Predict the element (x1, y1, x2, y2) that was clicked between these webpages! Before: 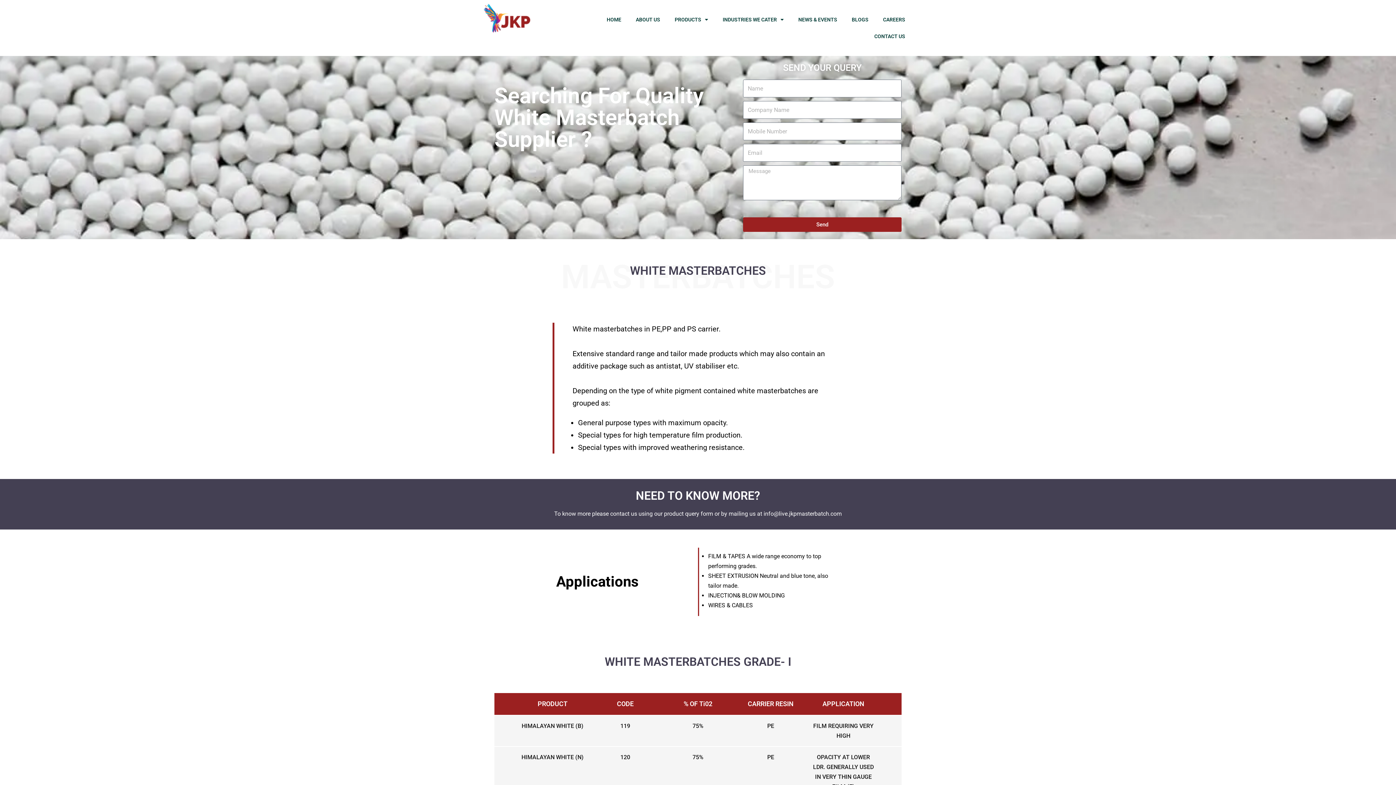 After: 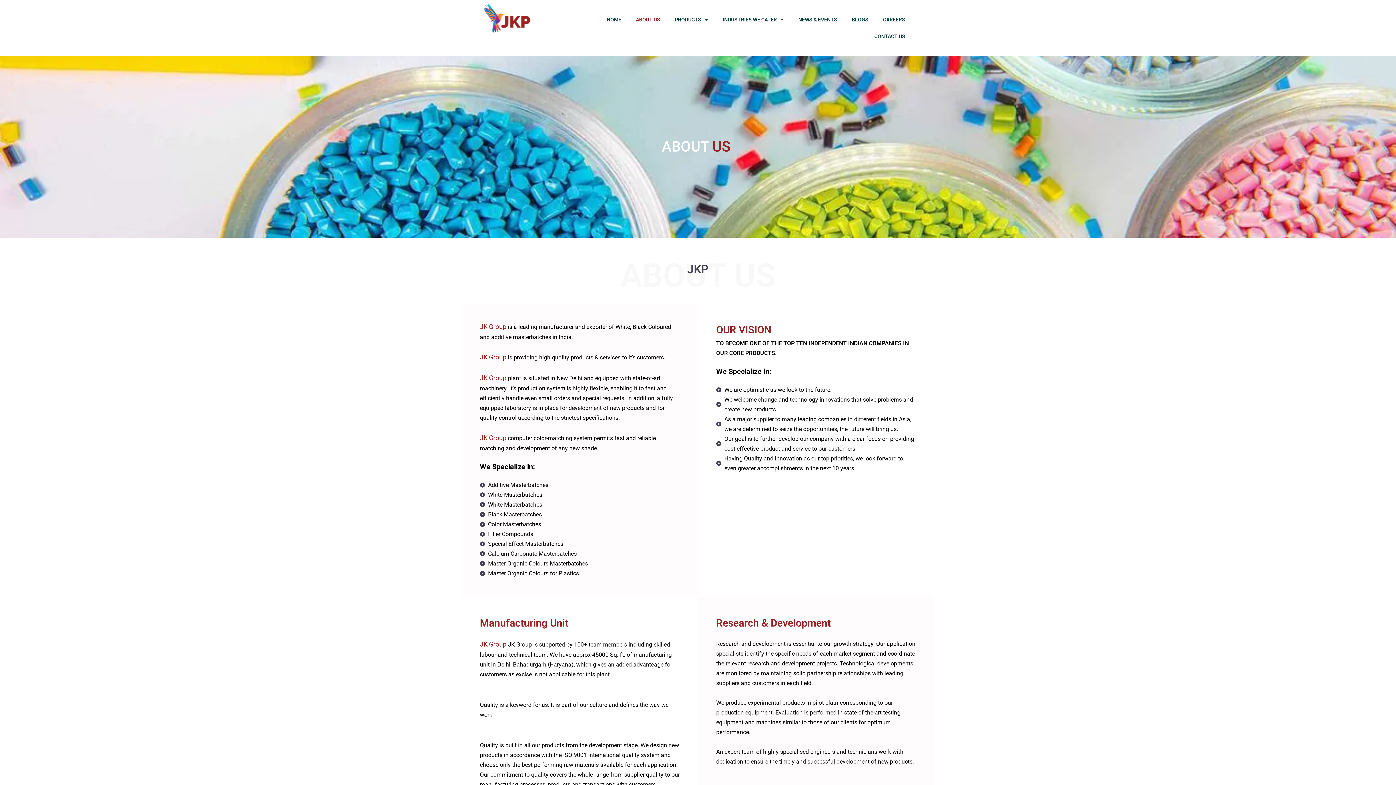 Action: bbox: (597, 11, 635, 28) label: ABOUT US